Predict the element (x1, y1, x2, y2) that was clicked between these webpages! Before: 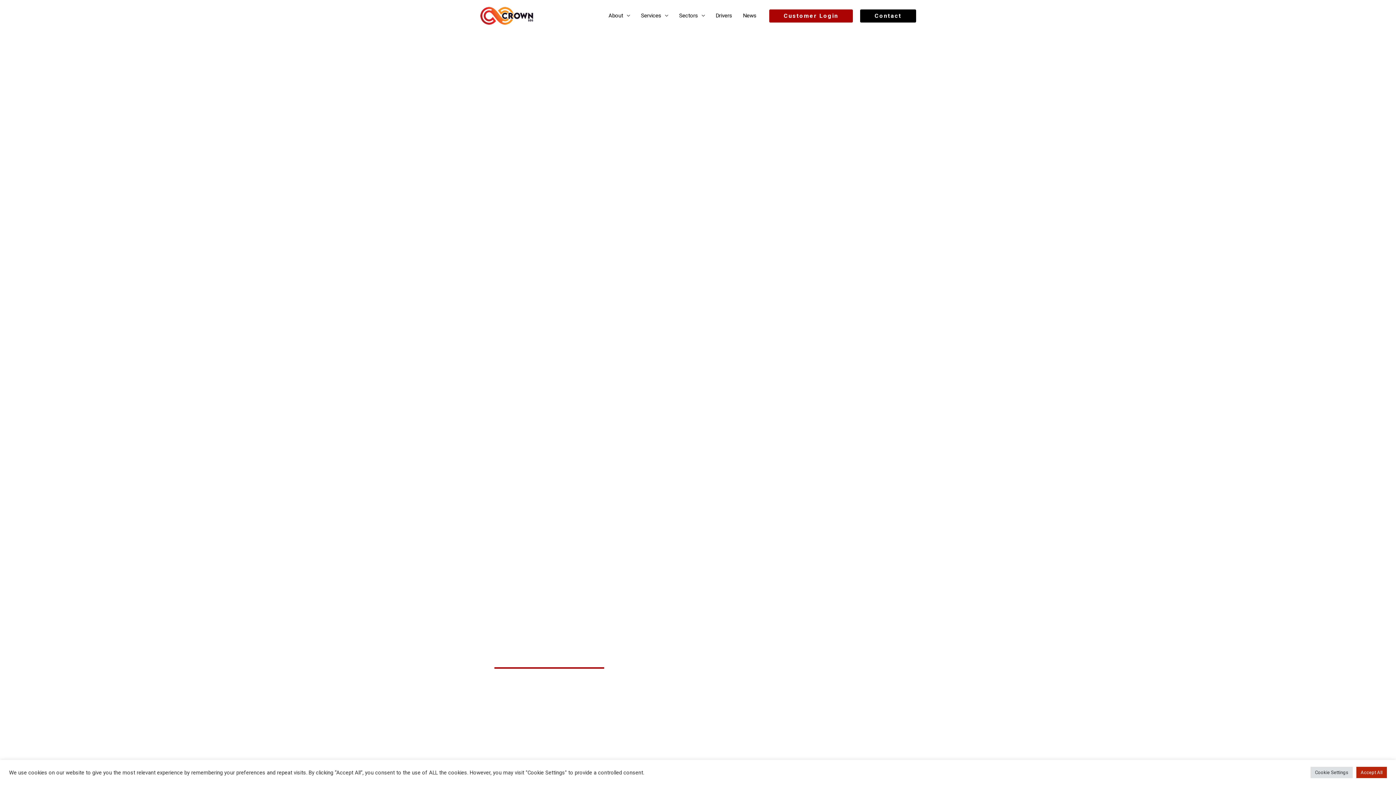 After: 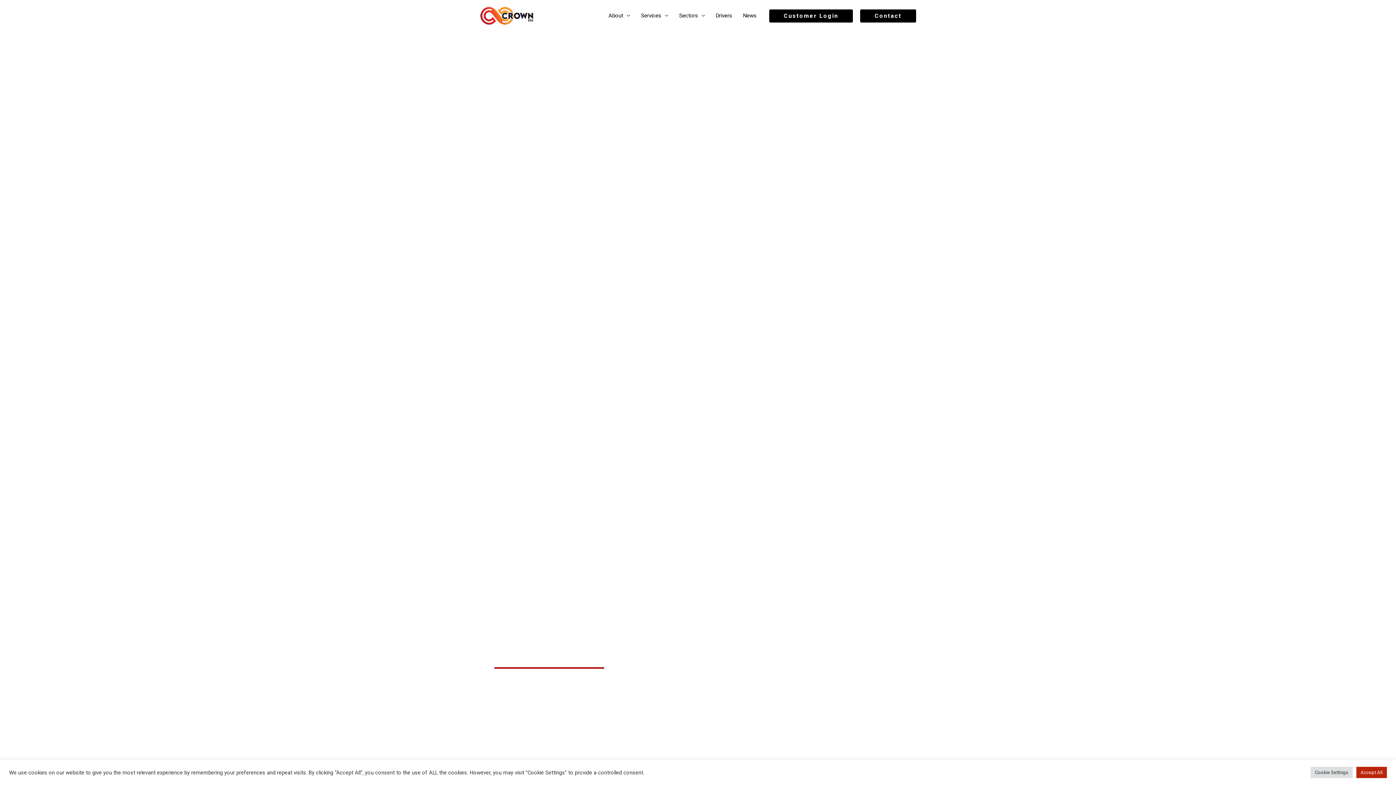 Action: label: Customer Login bbox: (769, 9, 853, 22)